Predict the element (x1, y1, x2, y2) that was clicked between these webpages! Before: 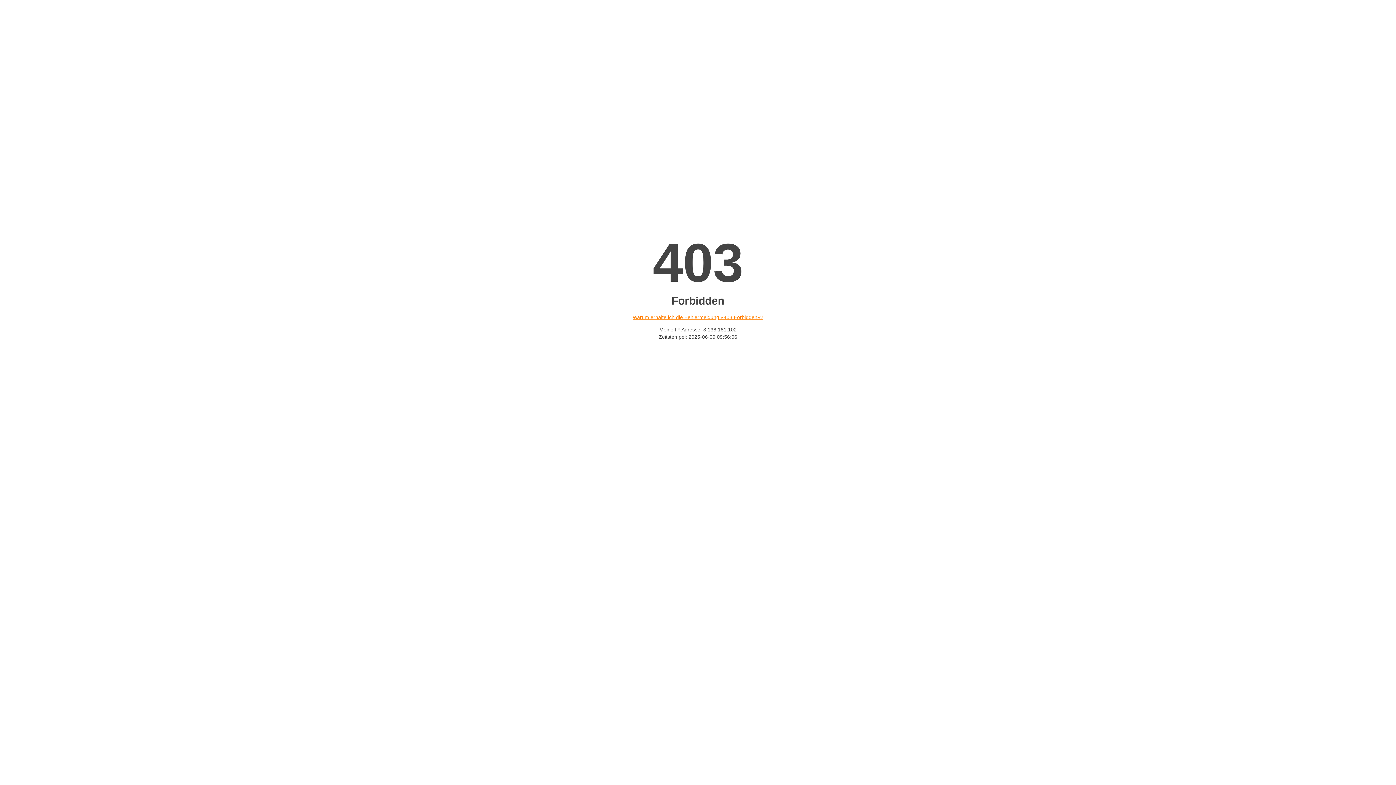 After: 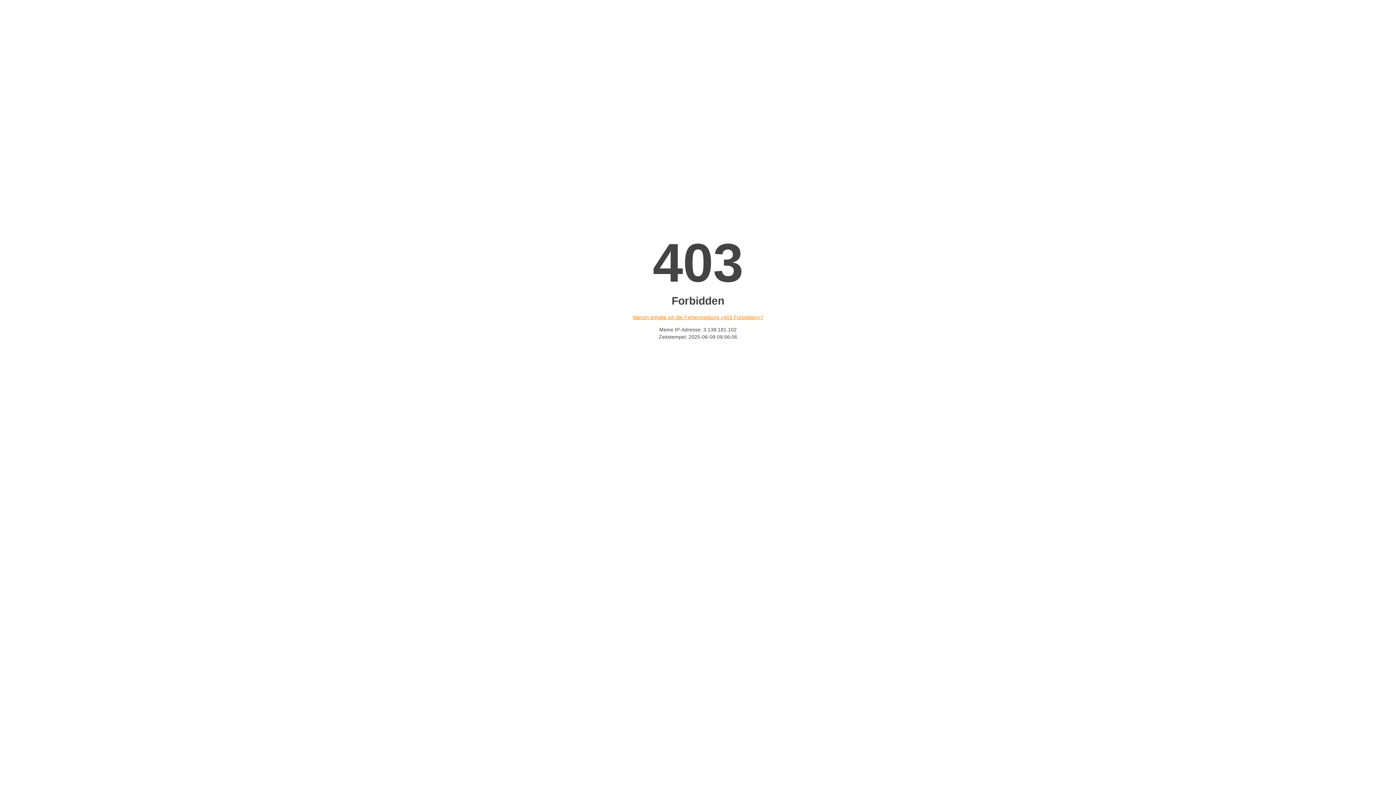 Action: bbox: (632, 314, 763, 320) label: Warum erhalte ich die Fehlermeldung «403 Forbidden»?